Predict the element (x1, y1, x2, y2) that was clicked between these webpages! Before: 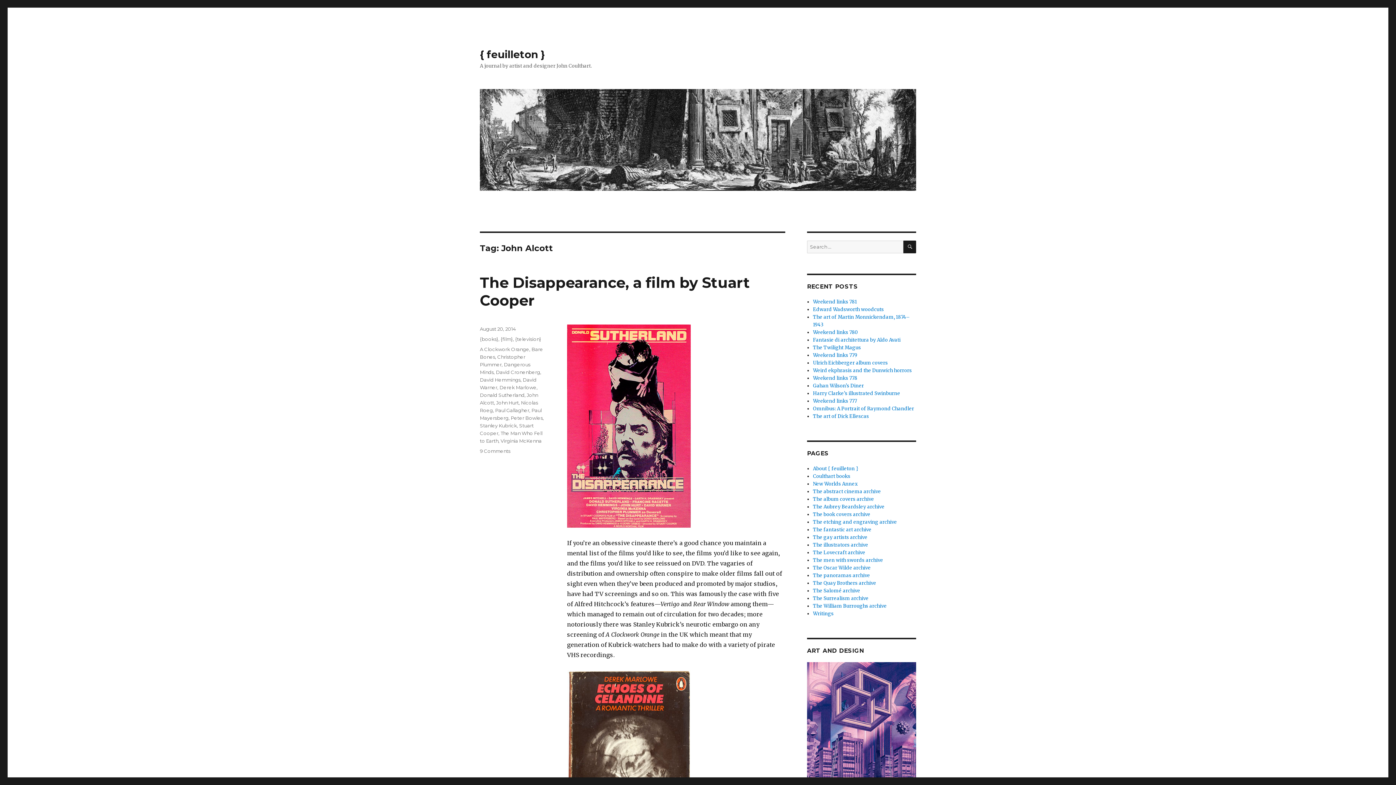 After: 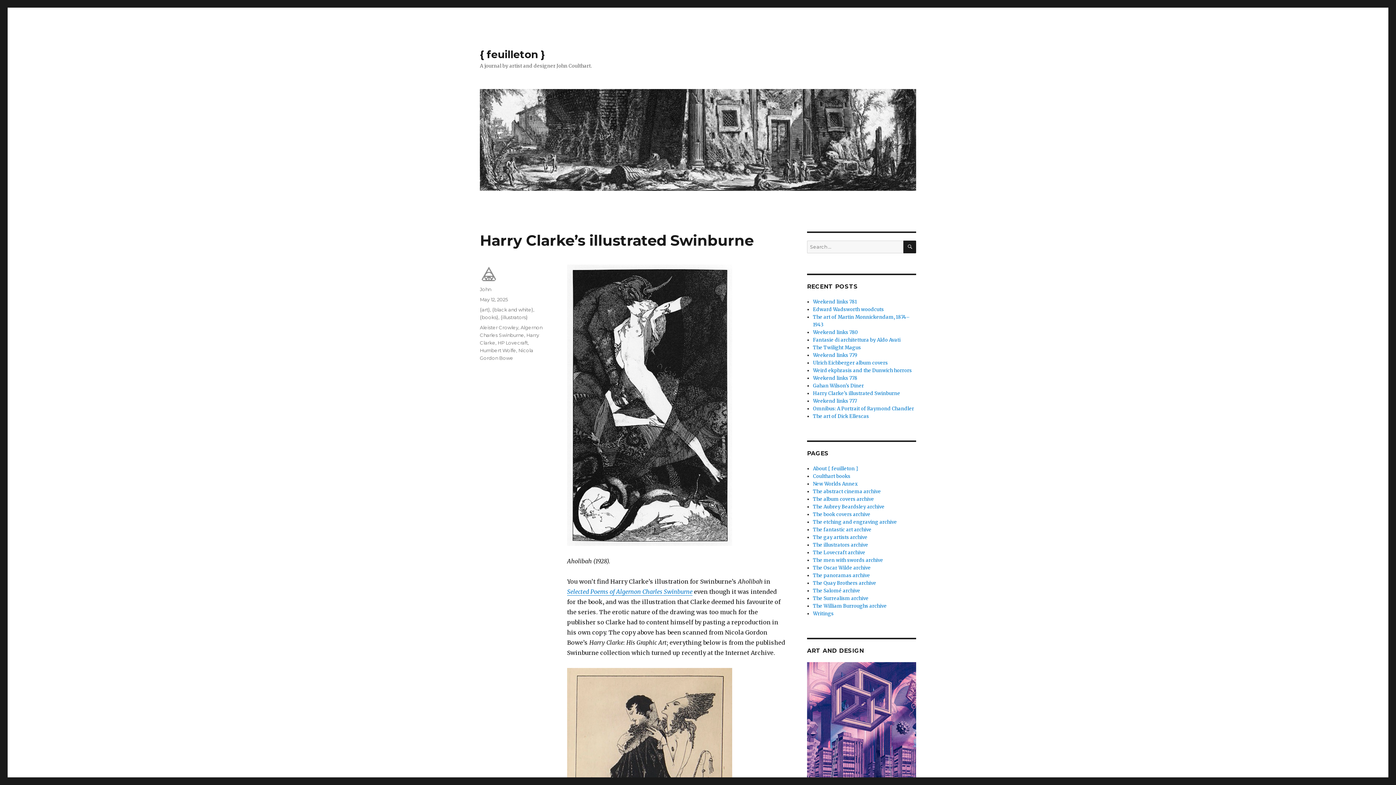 Action: label: Harry Clarke’s illustrated Swinburne bbox: (813, 390, 900, 396)